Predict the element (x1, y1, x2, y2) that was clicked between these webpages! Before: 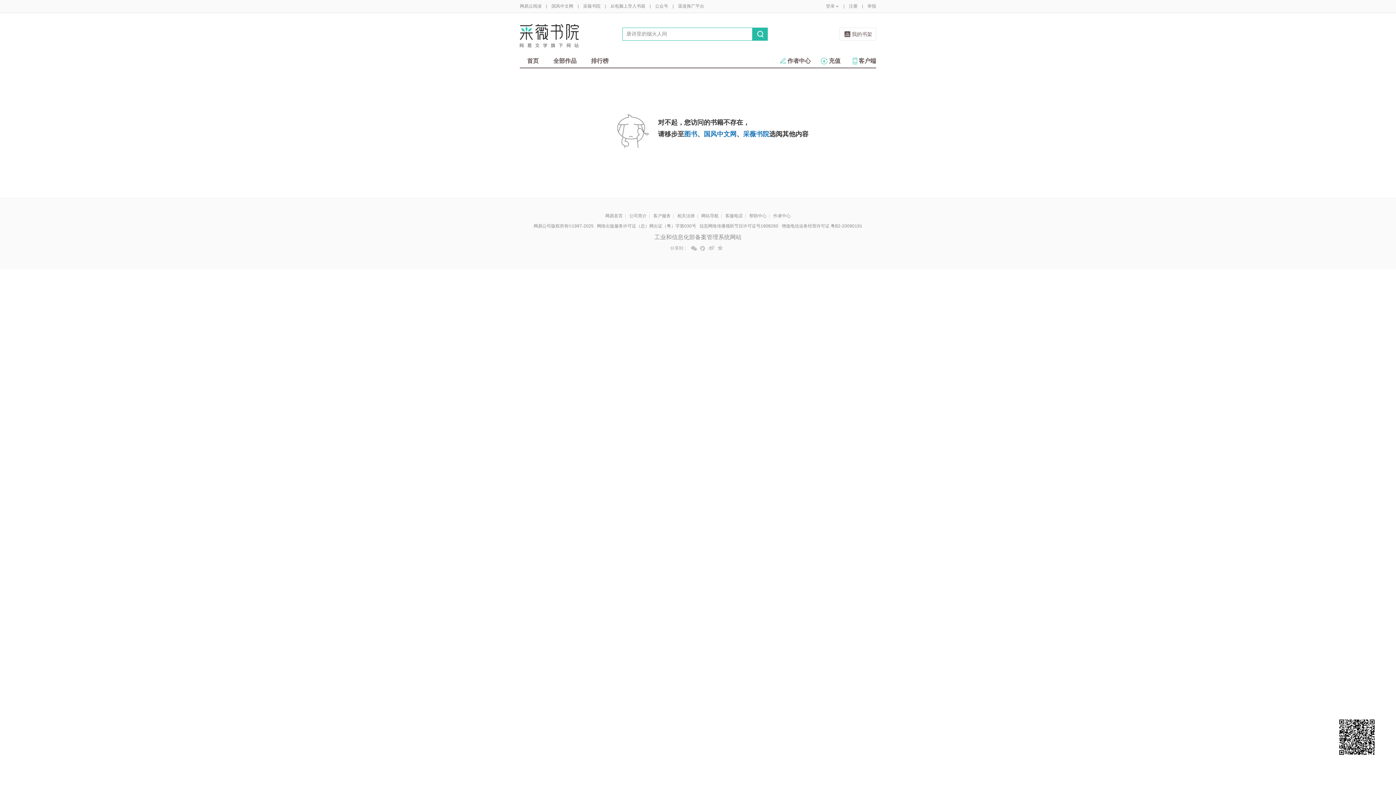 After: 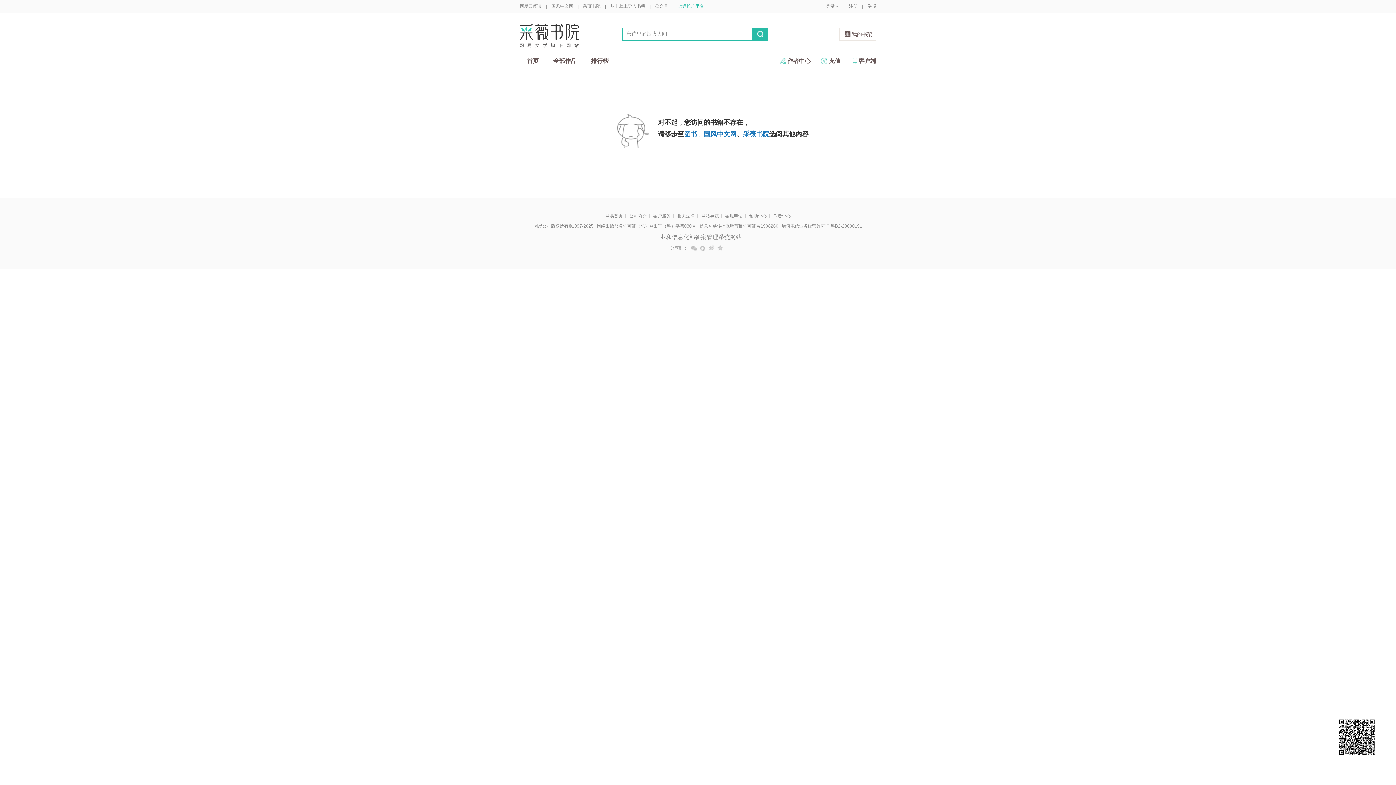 Action: label: 渠道推广平台 bbox: (678, 0, 704, 12)